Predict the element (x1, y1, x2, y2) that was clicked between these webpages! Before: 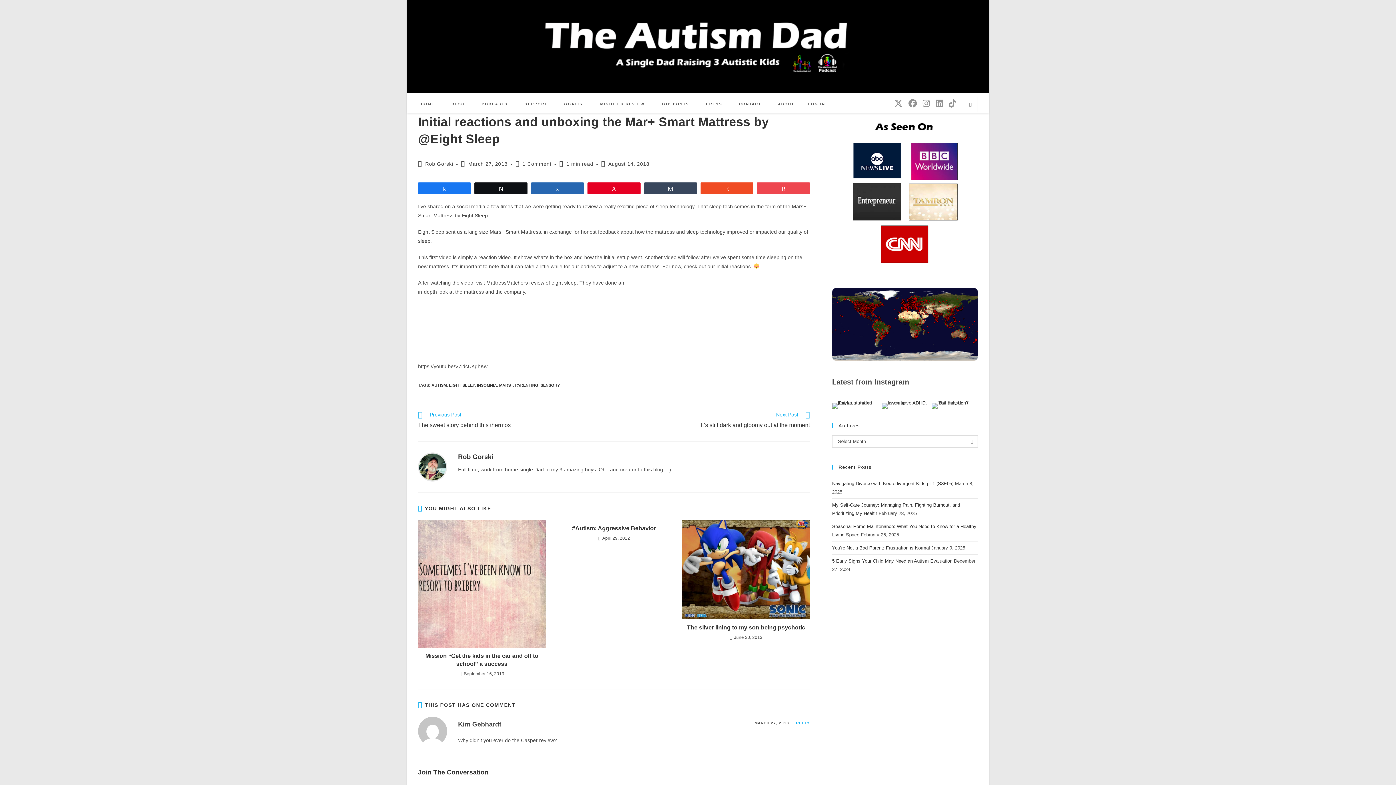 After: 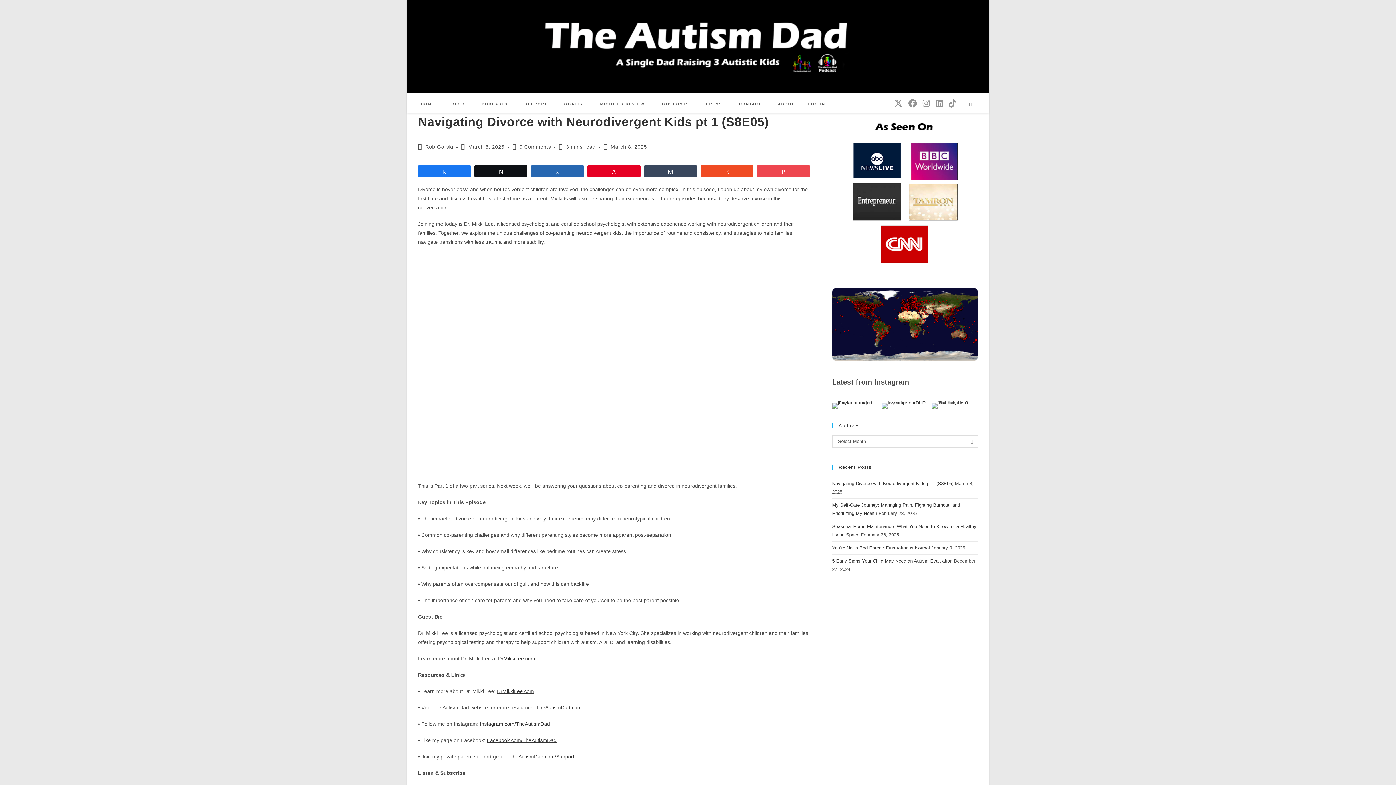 Action: bbox: (832, 481, 953, 486) label: Navigating Divorce with Neurodivergent Kids pt 1 (S8E05)